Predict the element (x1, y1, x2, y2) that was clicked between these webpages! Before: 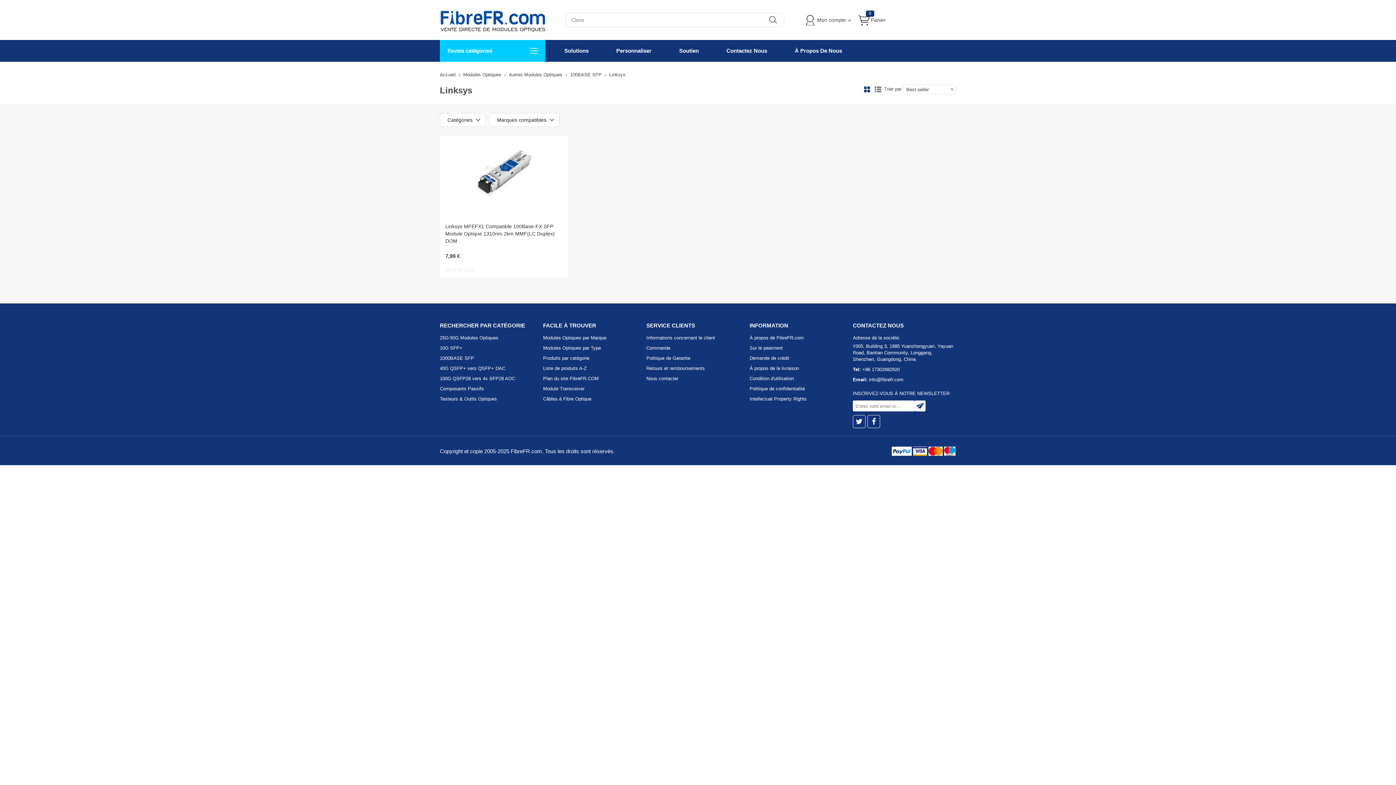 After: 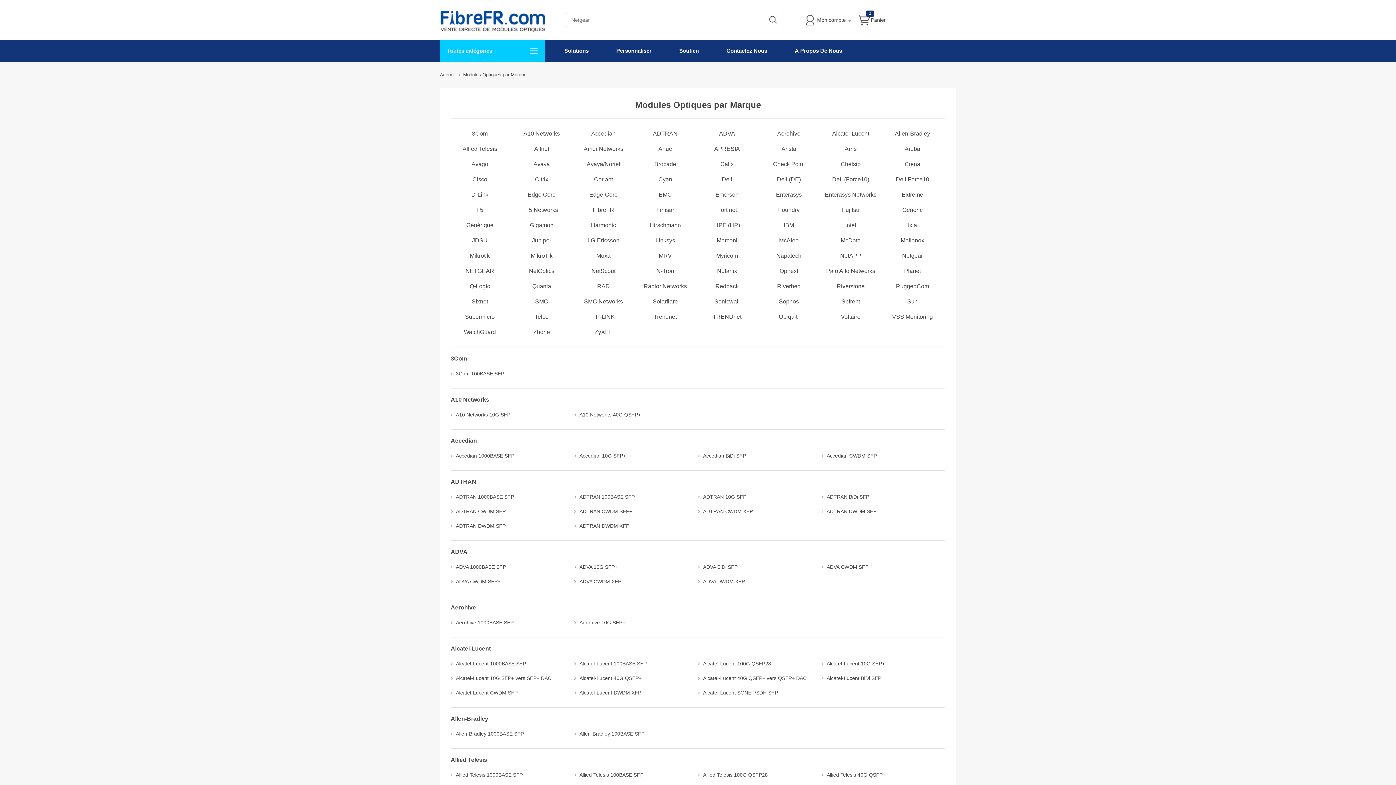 Action: label: Modules Optiques par Marque bbox: (543, 335, 606, 340)